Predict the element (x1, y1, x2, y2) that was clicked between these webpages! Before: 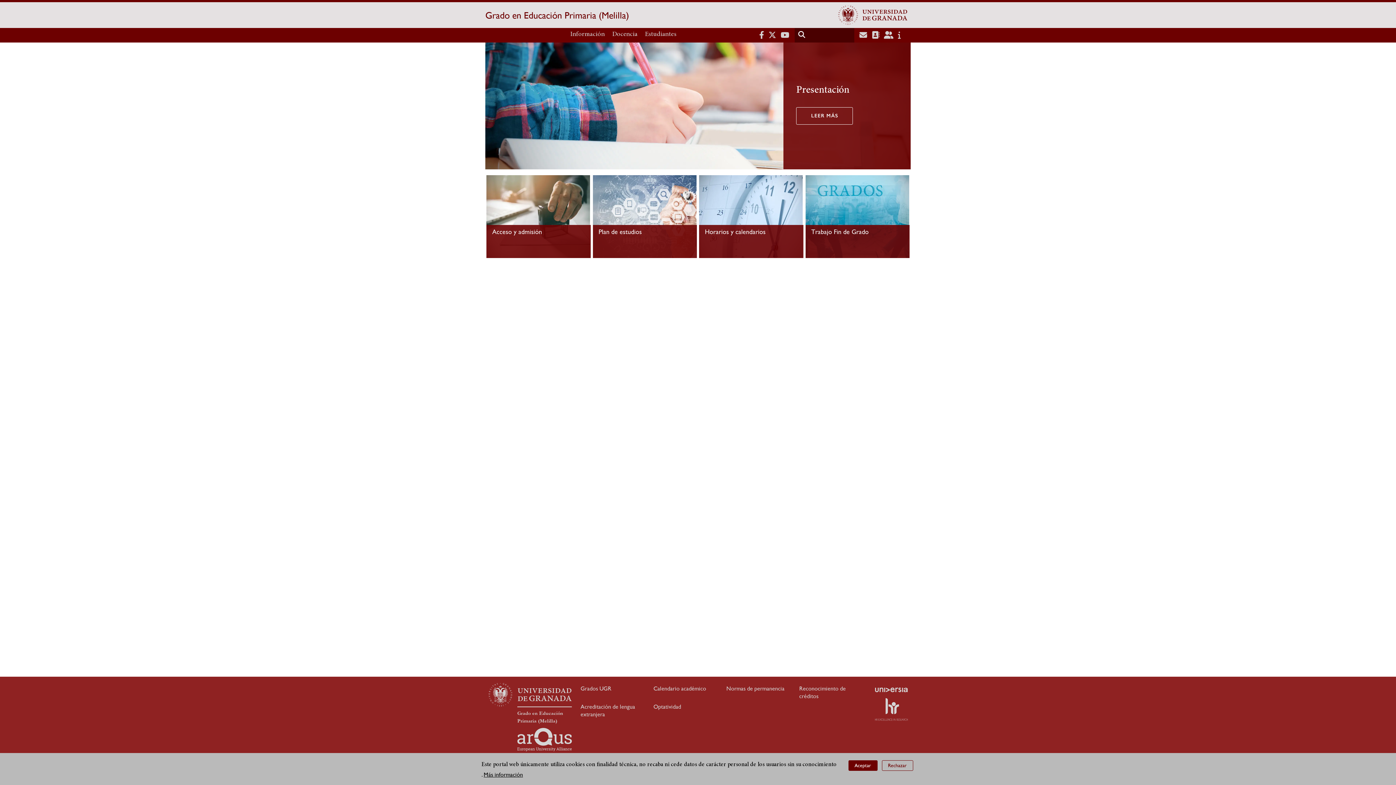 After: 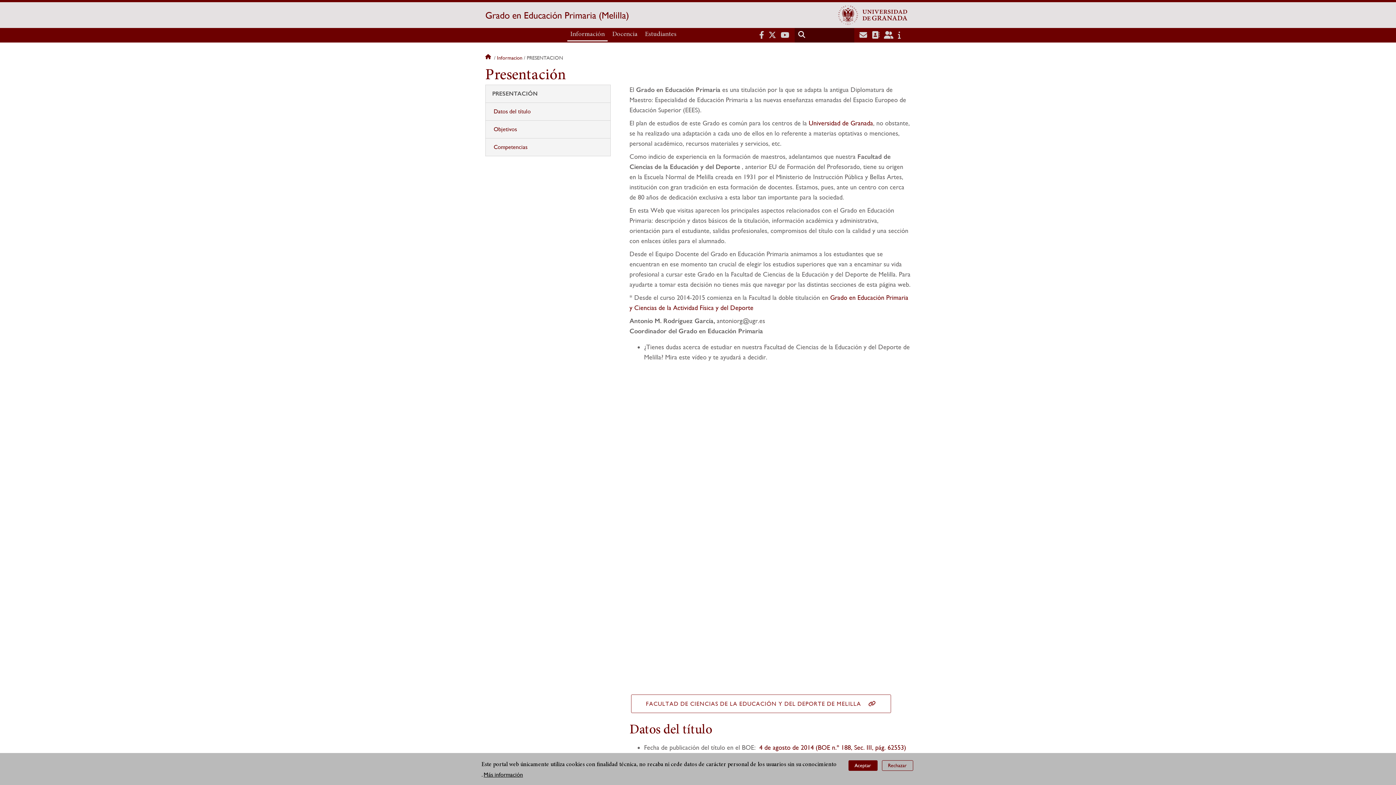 Action: bbox: (796, 107, 853, 124) label: LEER MÁS